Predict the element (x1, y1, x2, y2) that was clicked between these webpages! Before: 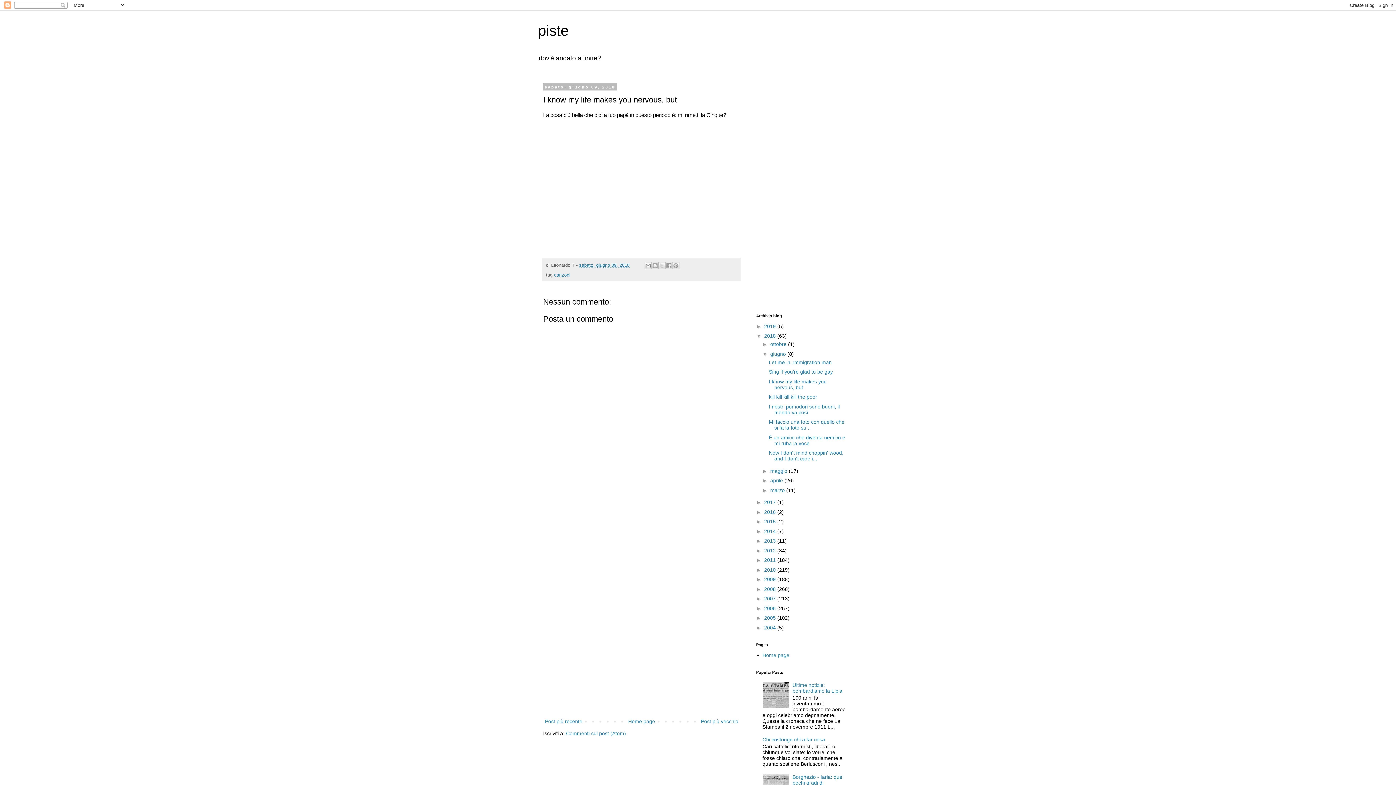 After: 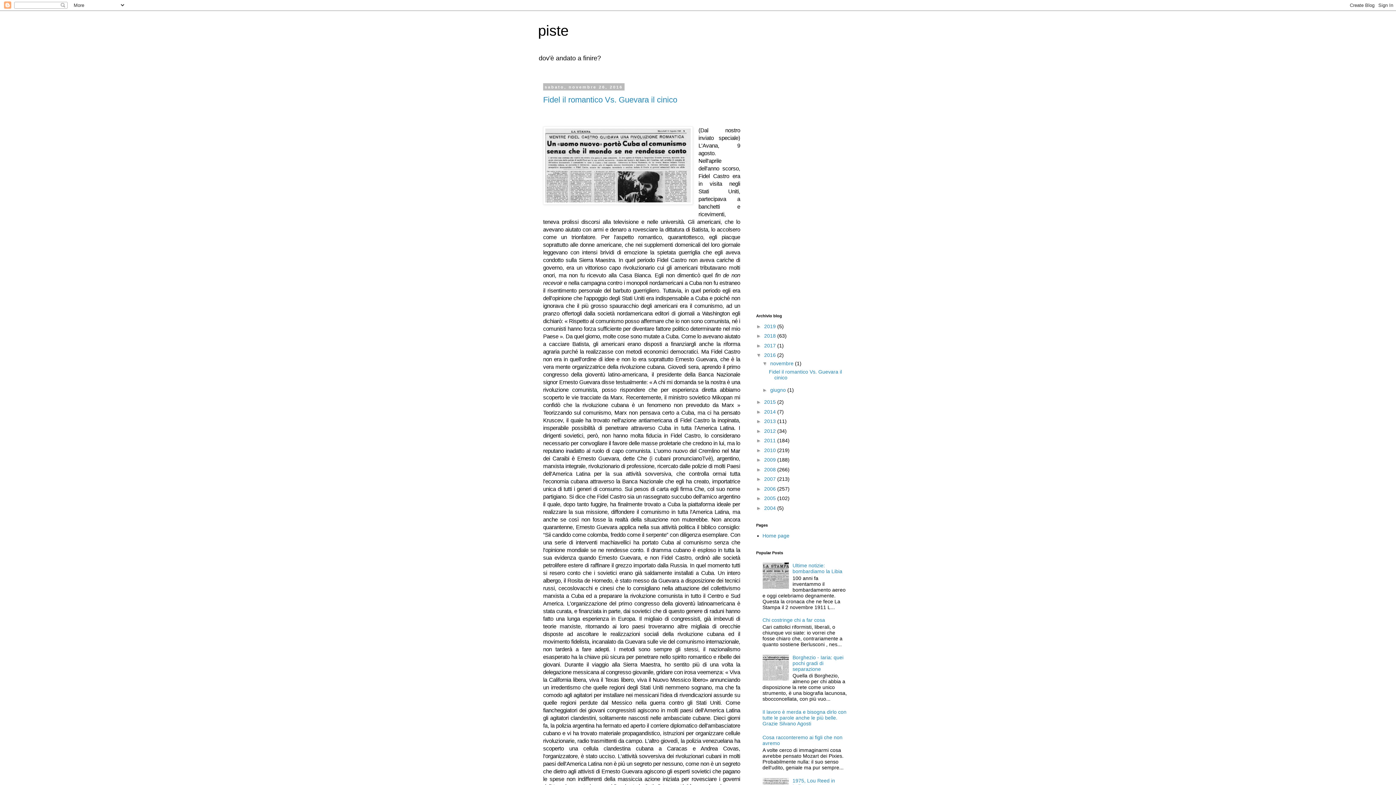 Action: label: 2016  bbox: (764, 509, 777, 515)